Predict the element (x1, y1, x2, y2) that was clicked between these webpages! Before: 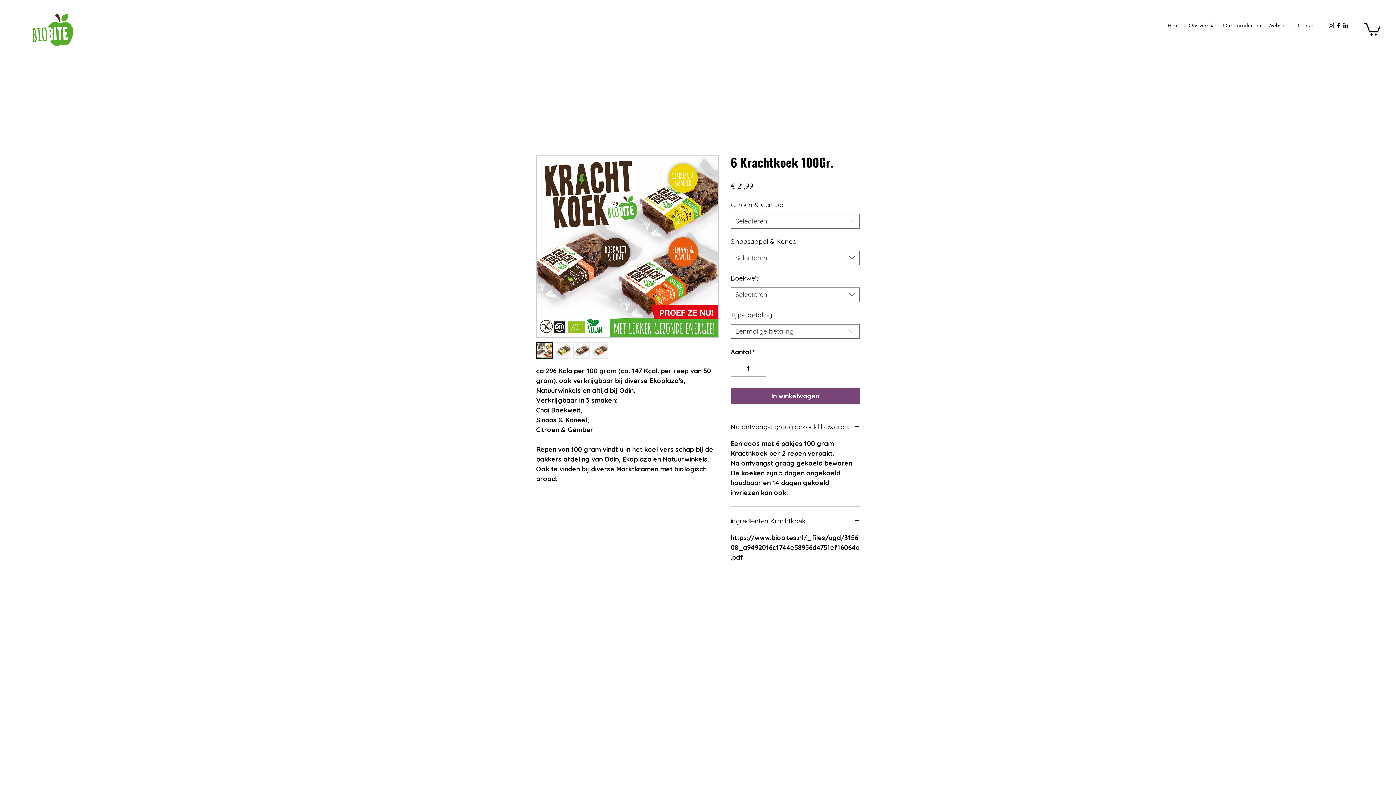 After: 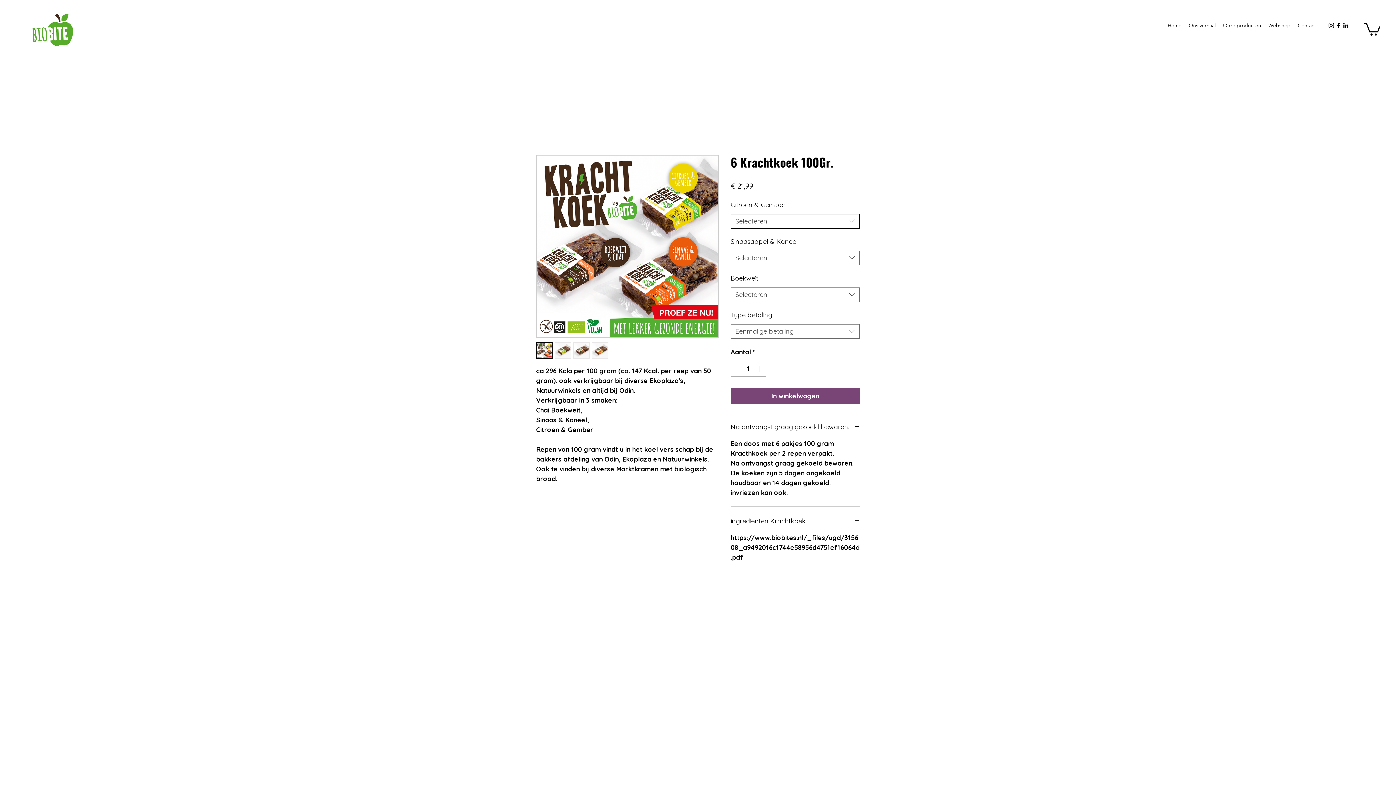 Action: label: Selecteren bbox: (730, 214, 860, 228)